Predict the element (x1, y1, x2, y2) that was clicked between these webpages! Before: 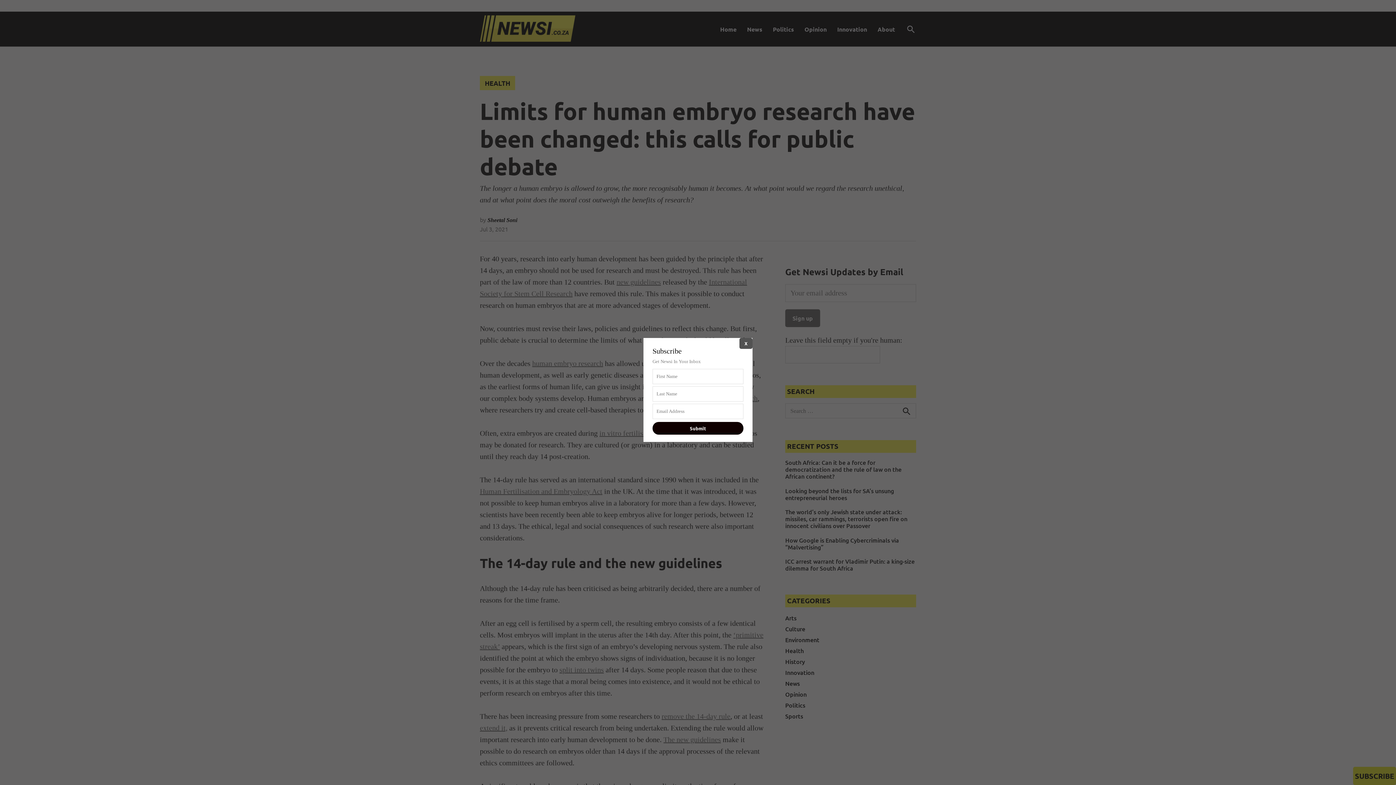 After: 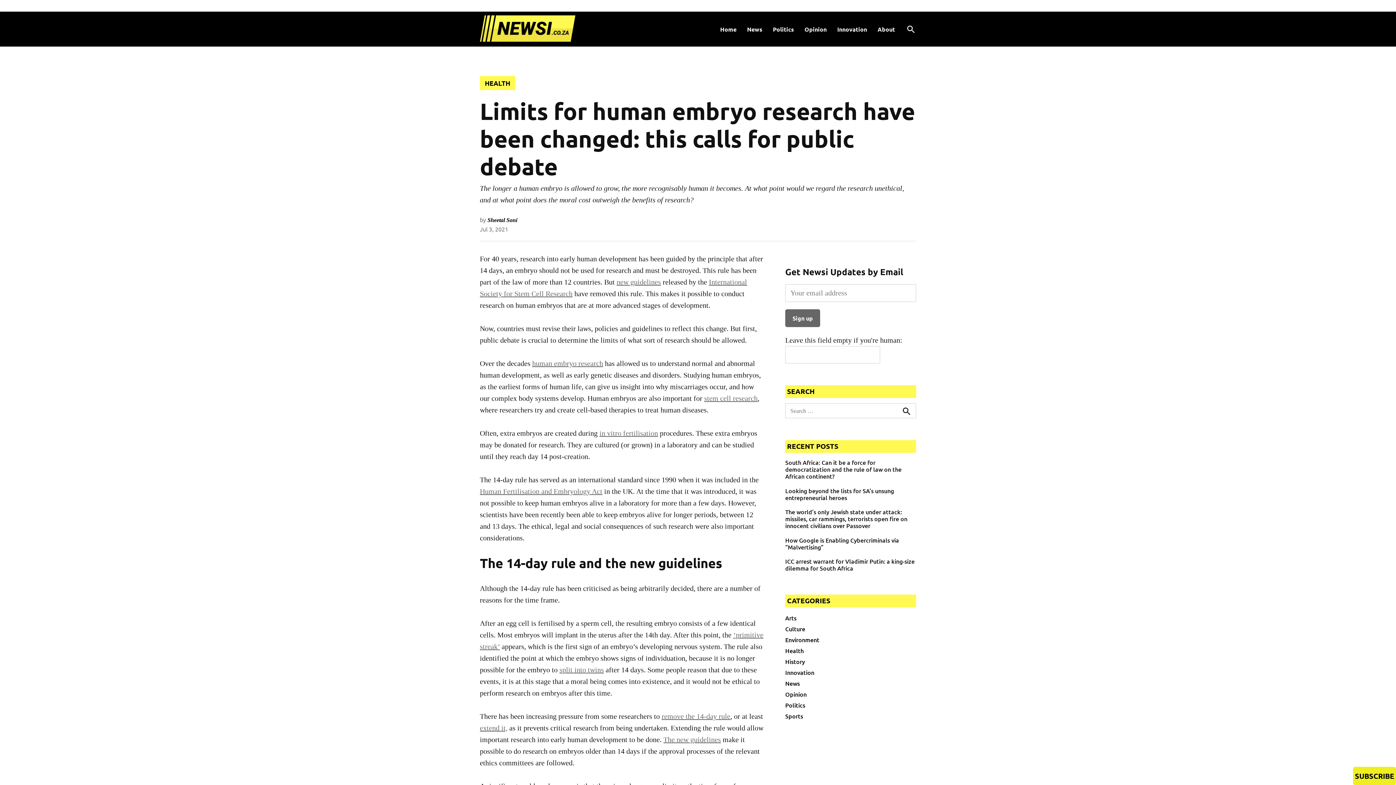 Action: bbox: (739, 338, 752, 348) label: X